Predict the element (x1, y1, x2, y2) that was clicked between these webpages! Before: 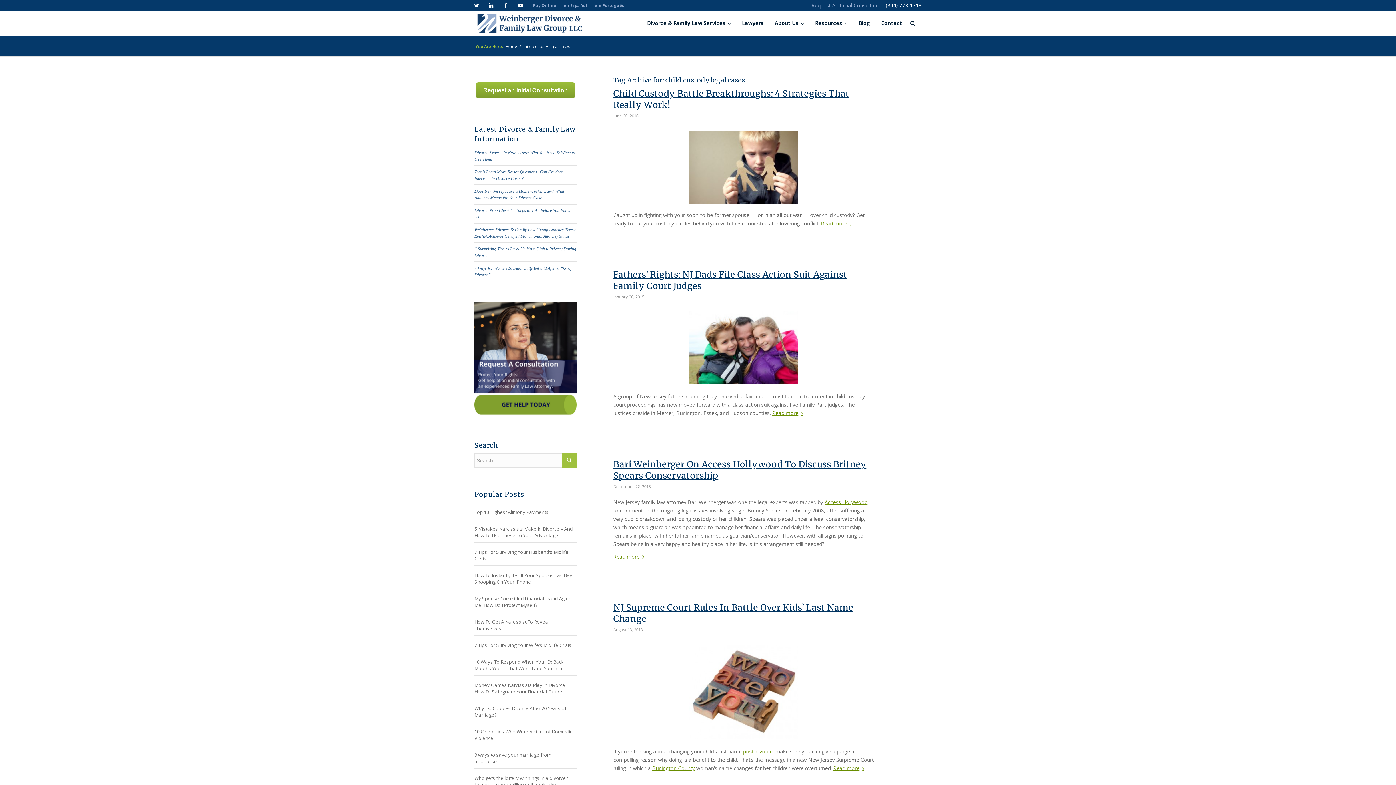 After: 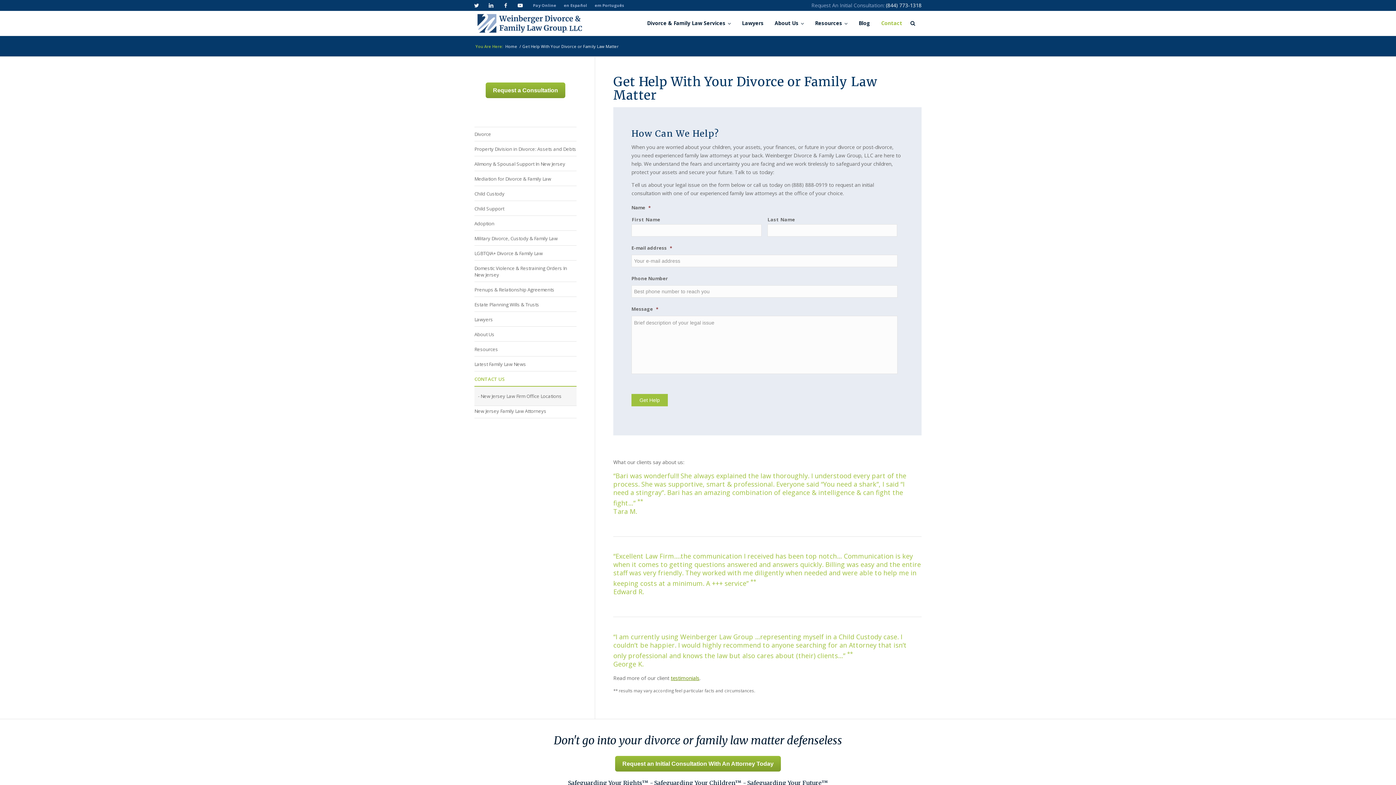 Action: bbox: (875, 10, 907, 35) label: Contact